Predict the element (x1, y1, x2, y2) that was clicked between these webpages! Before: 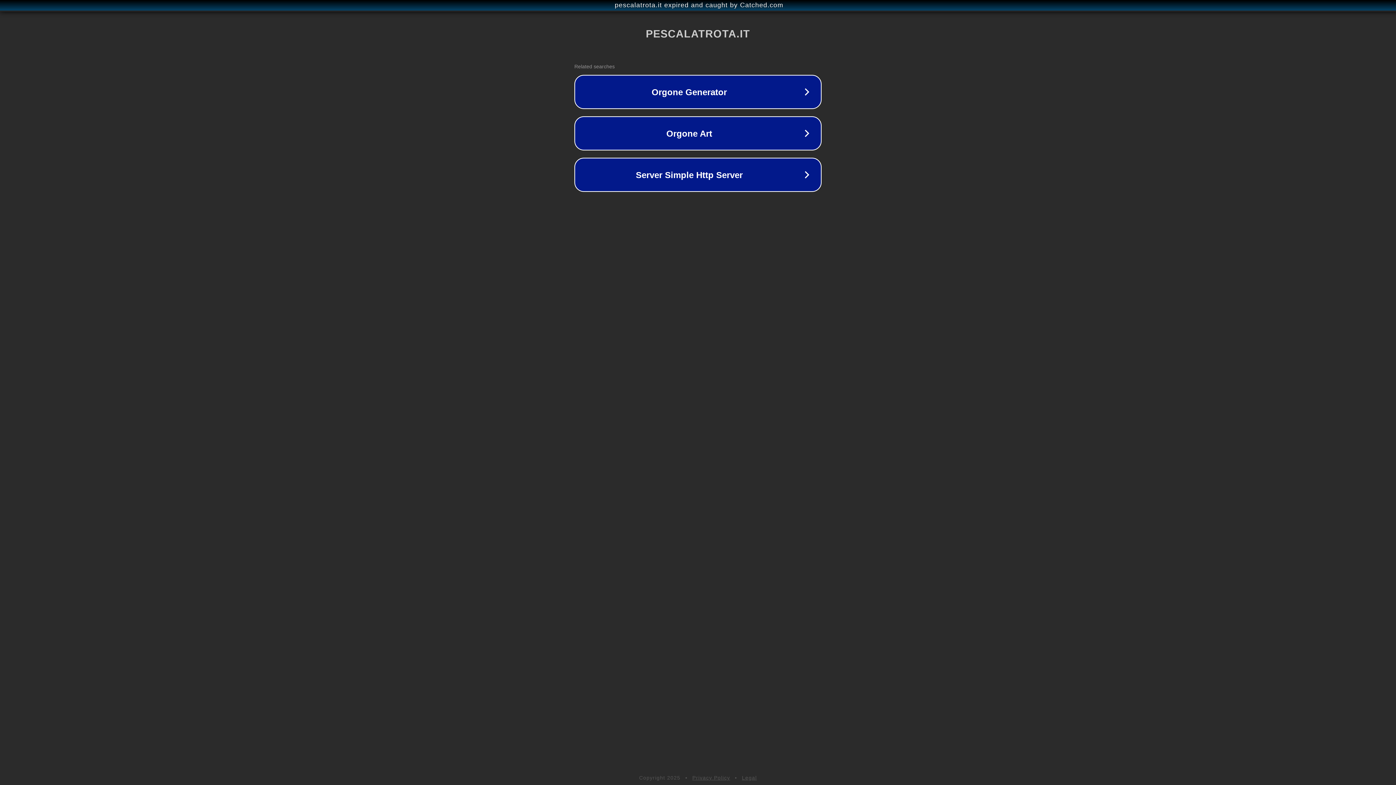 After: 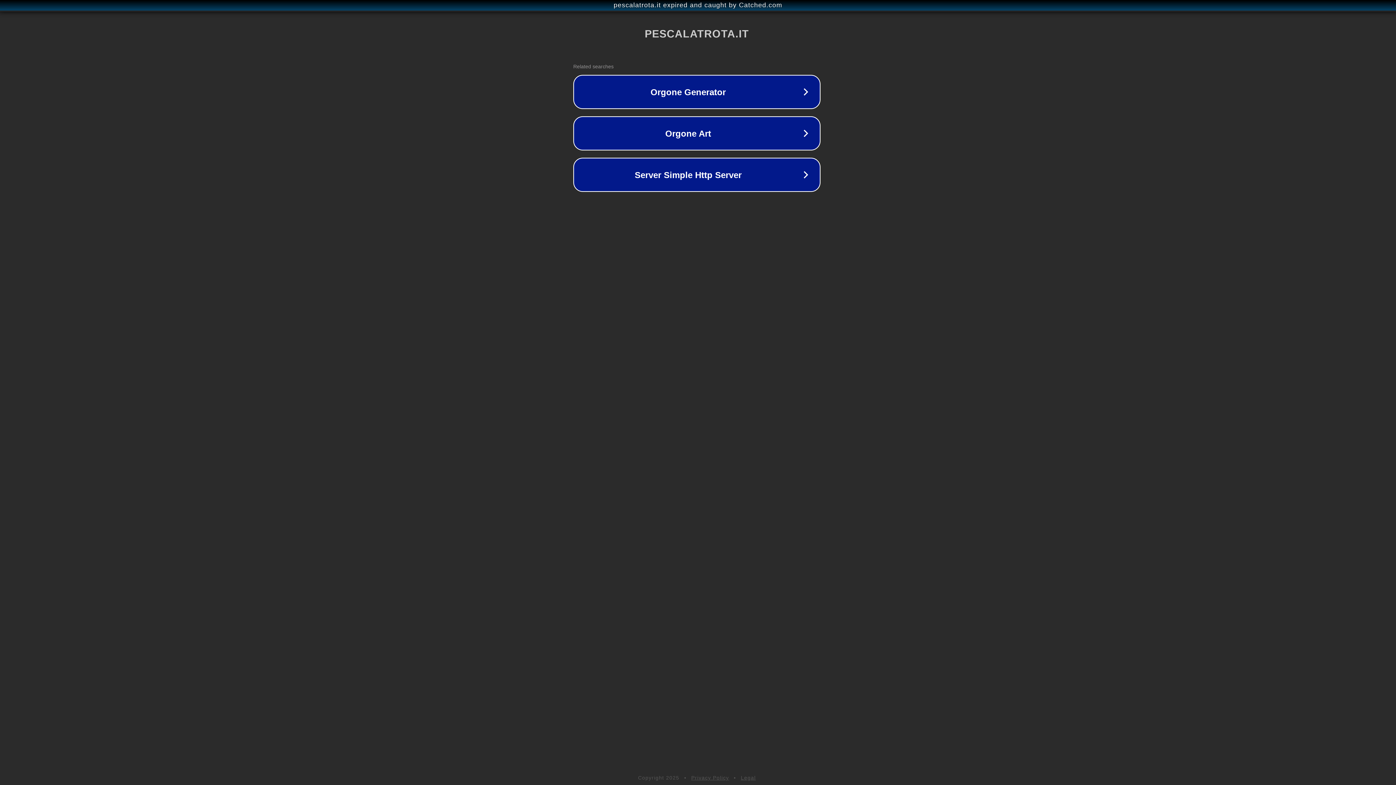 Action: bbox: (1, 1, 1397, 9) label: pescalatrota.it expired and caught by Catched.com